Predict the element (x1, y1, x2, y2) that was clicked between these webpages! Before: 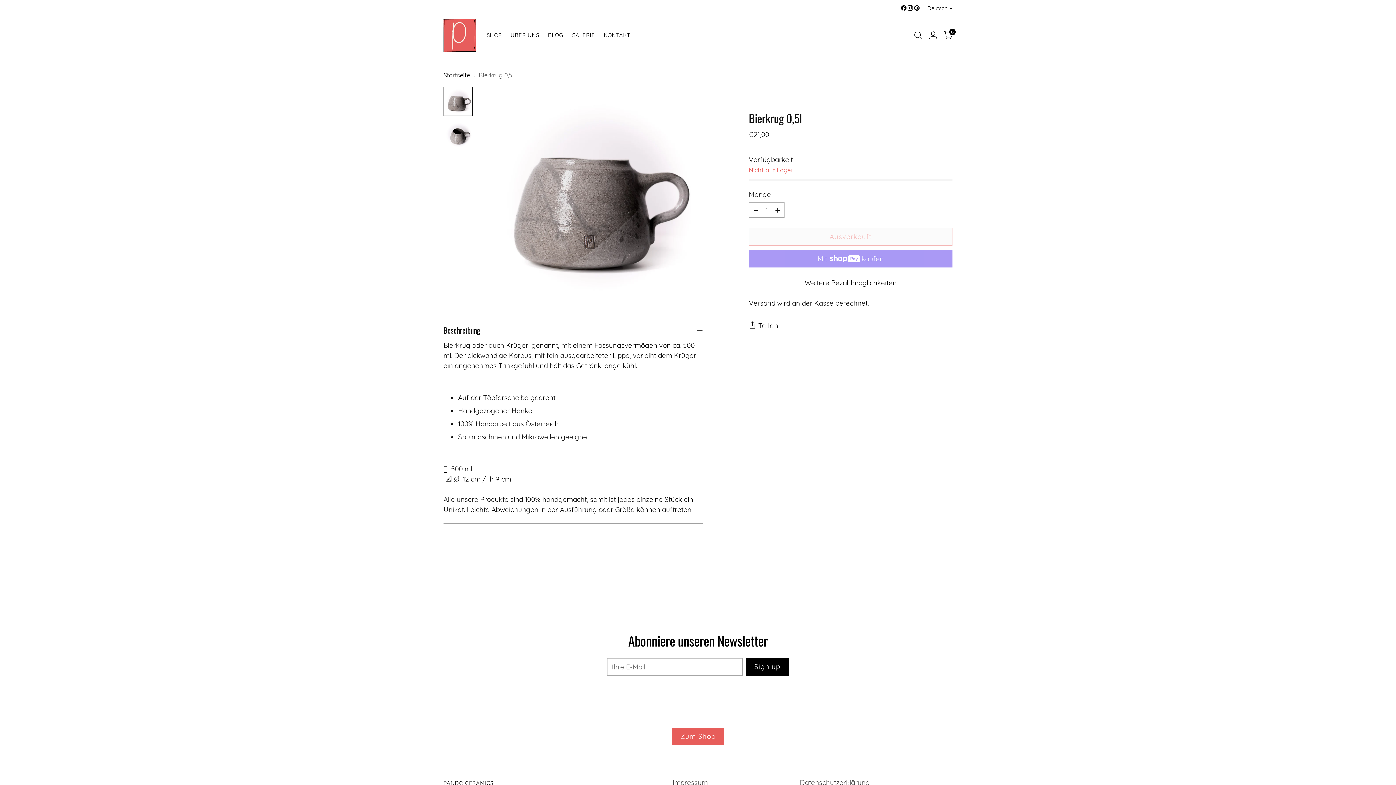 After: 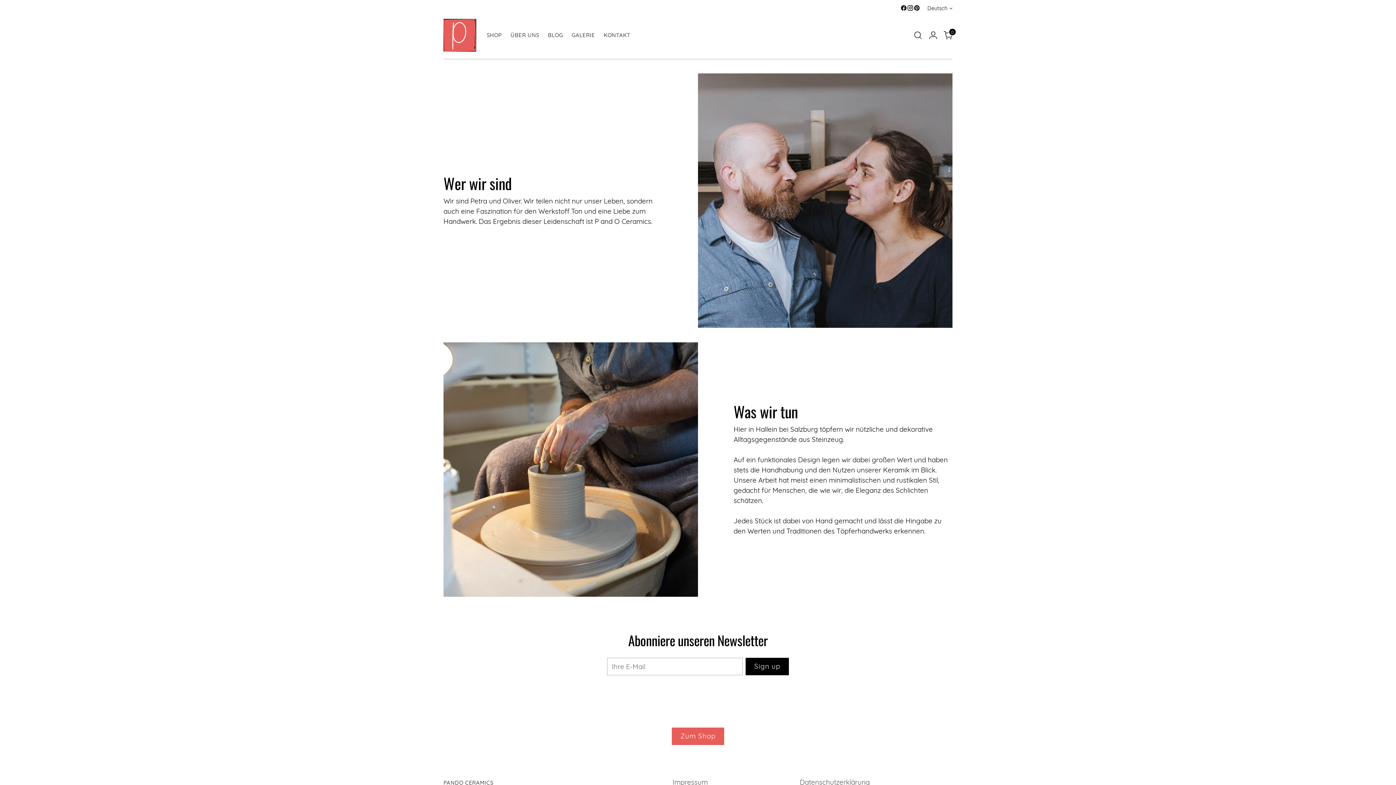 Action: label: ÜBER UNS bbox: (510, 27, 539, 43)